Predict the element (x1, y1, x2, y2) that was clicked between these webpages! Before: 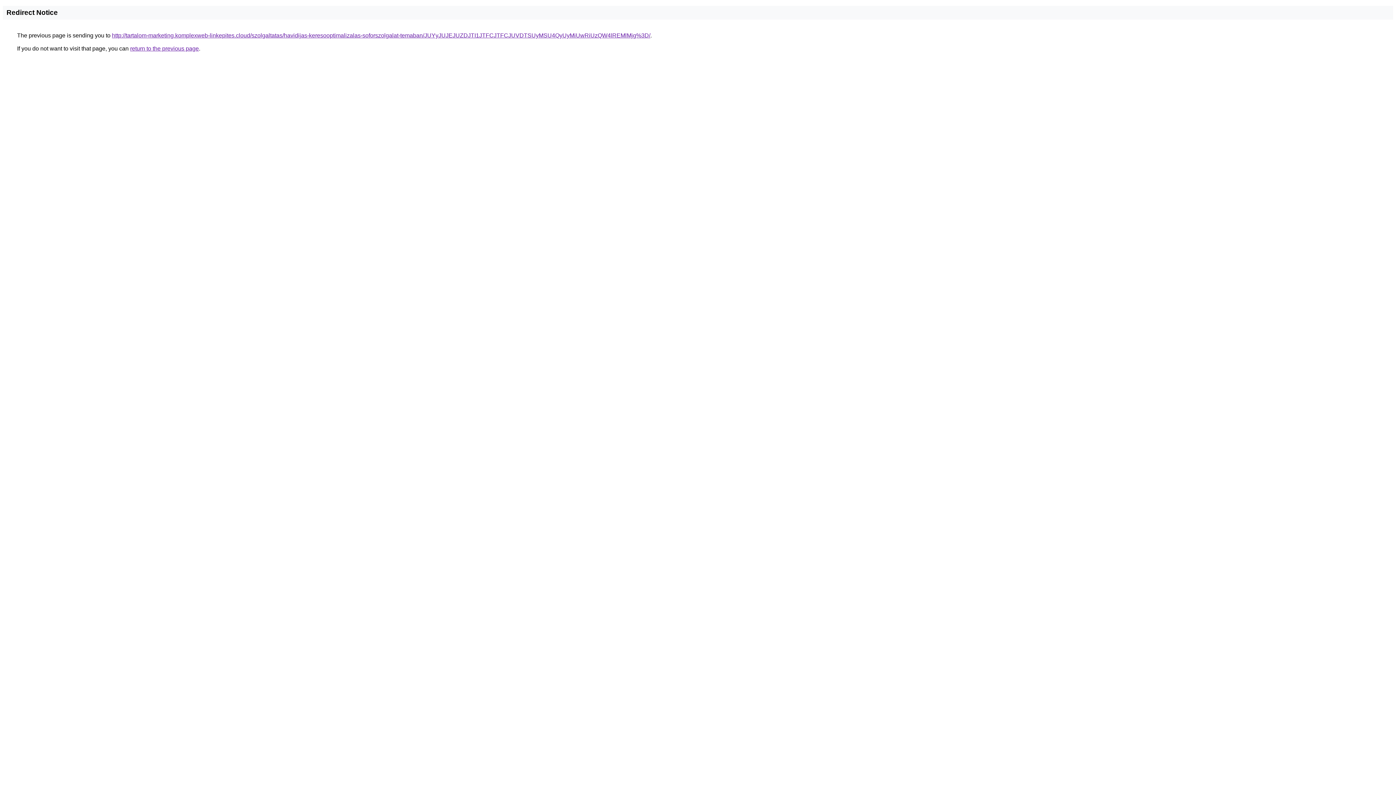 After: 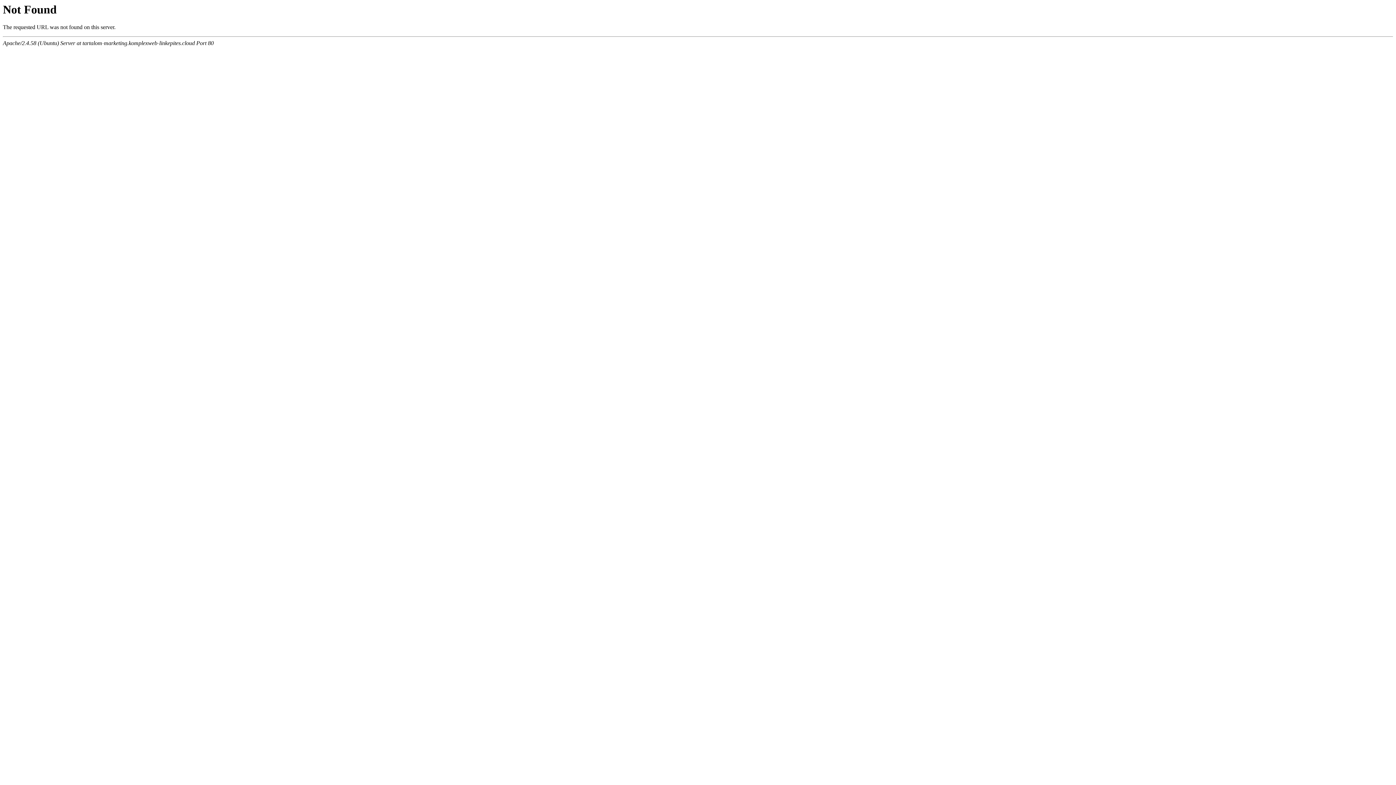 Action: label: http://tartalom-marketing.komplexweb-linkepites.cloud/szolgaltatas/havidijas-keresooptimalizalas-soforszolgalat-temaban/JUYyJUJEJUZDJTI1JTFCJTFCJUVDTSUyMSU4QyUyMiUwRiUzQW4lREMlMjg%3D/ bbox: (112, 32, 650, 38)